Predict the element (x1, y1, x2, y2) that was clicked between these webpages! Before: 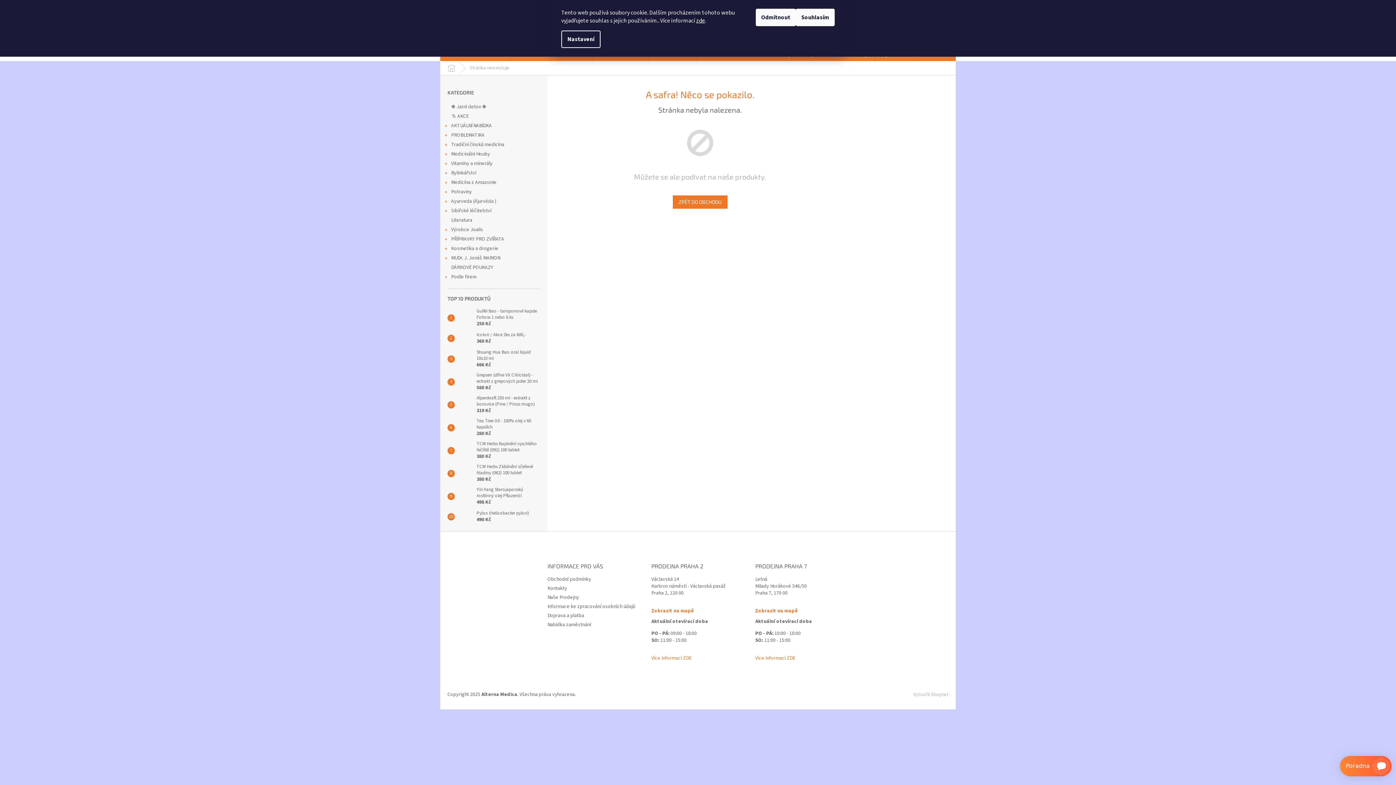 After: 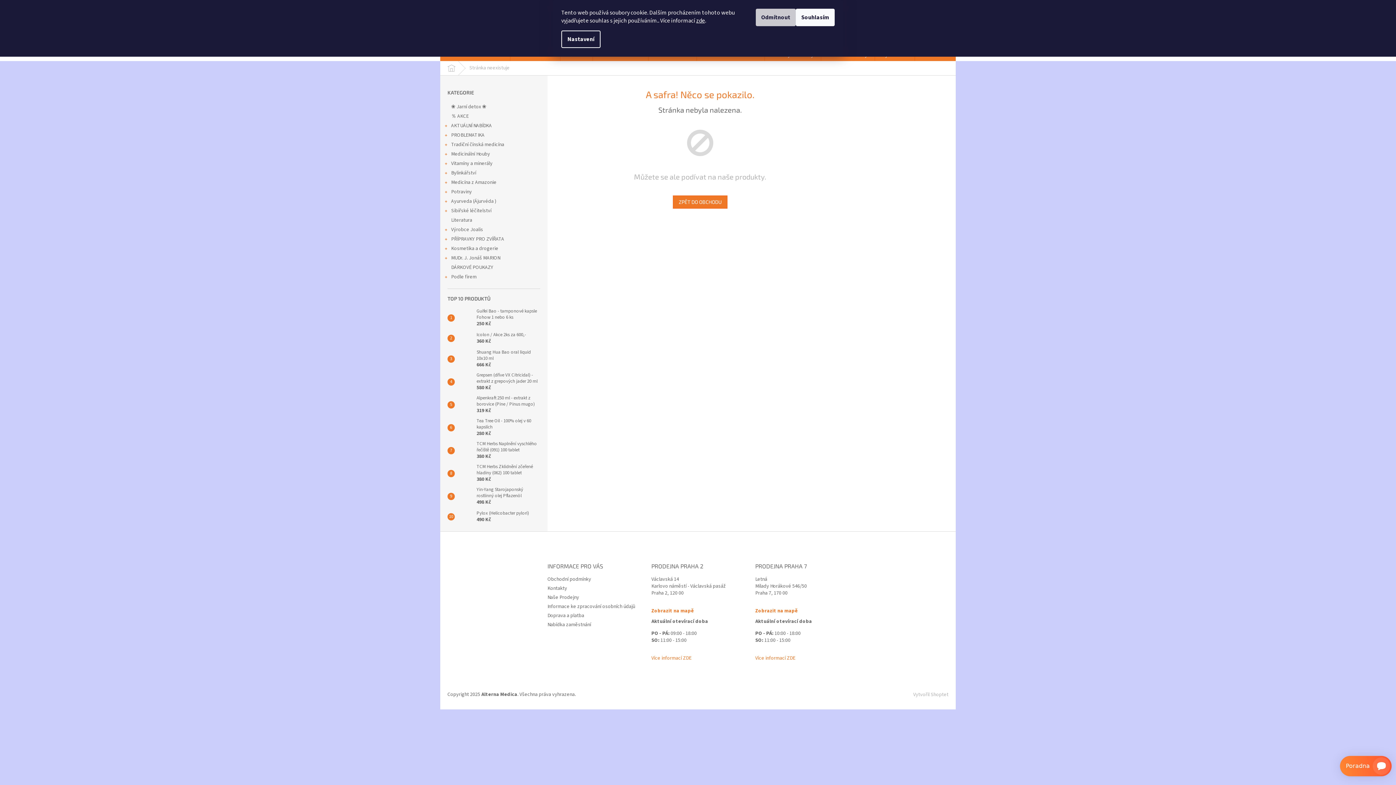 Action: bbox: (756, 8, 796, 26) label: Odmítnout